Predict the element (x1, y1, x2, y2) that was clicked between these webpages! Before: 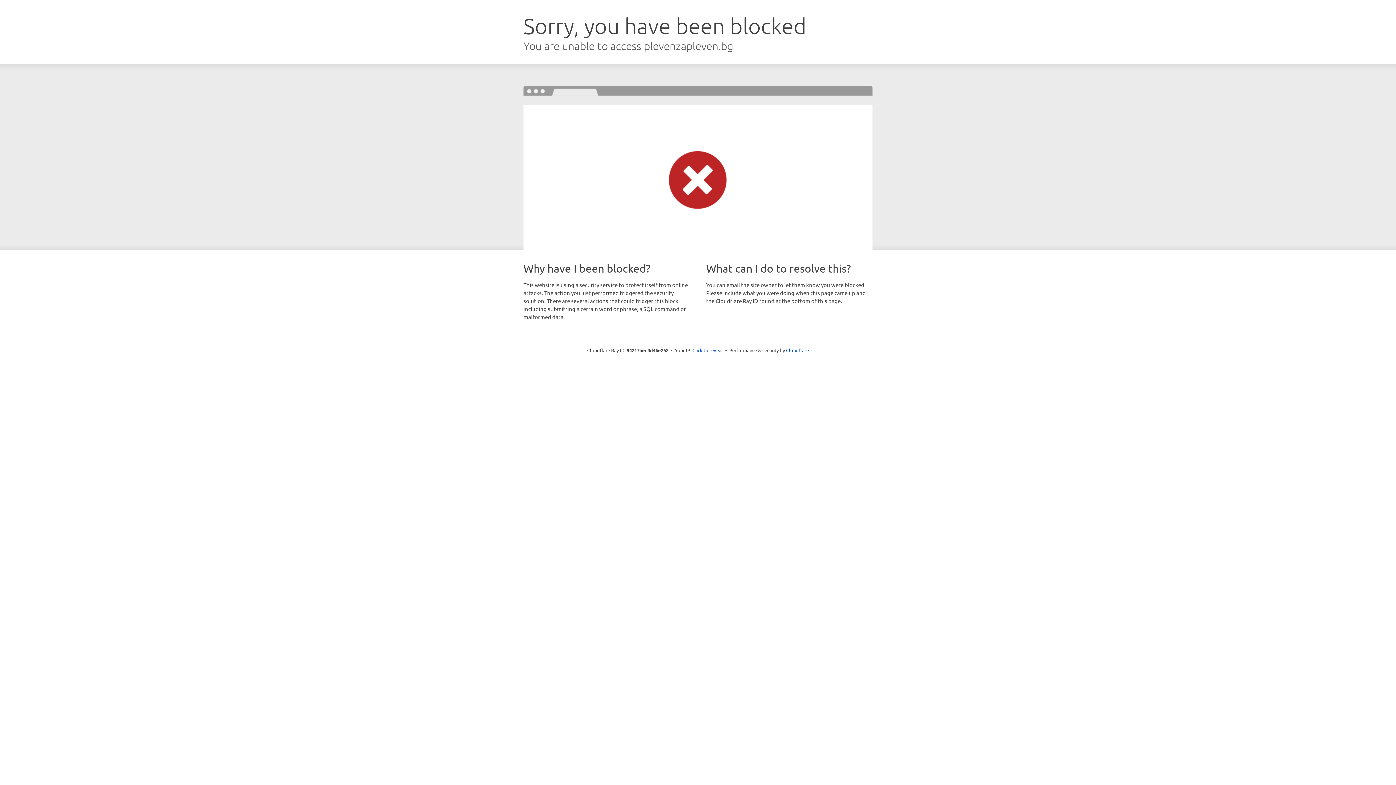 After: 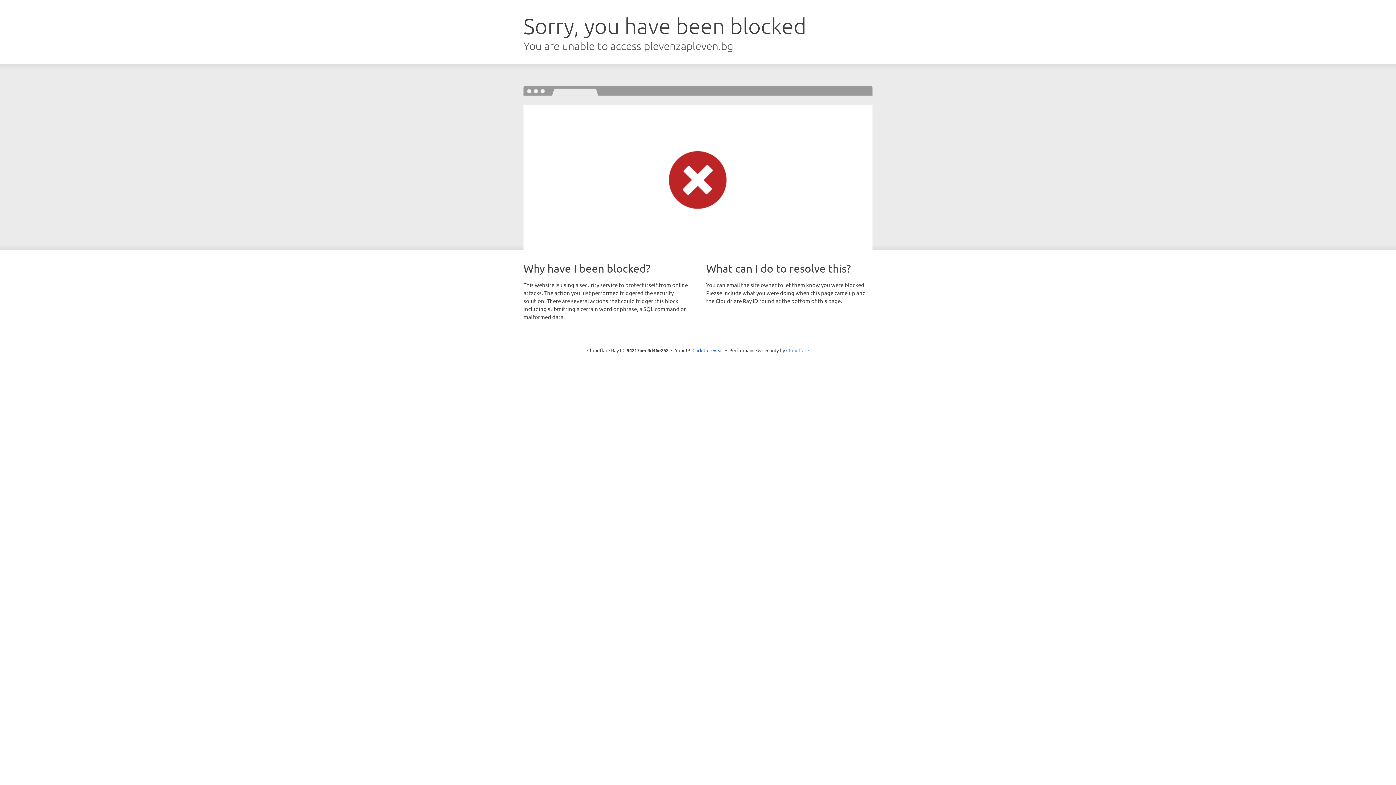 Action: bbox: (786, 347, 809, 353) label: Cloudflare